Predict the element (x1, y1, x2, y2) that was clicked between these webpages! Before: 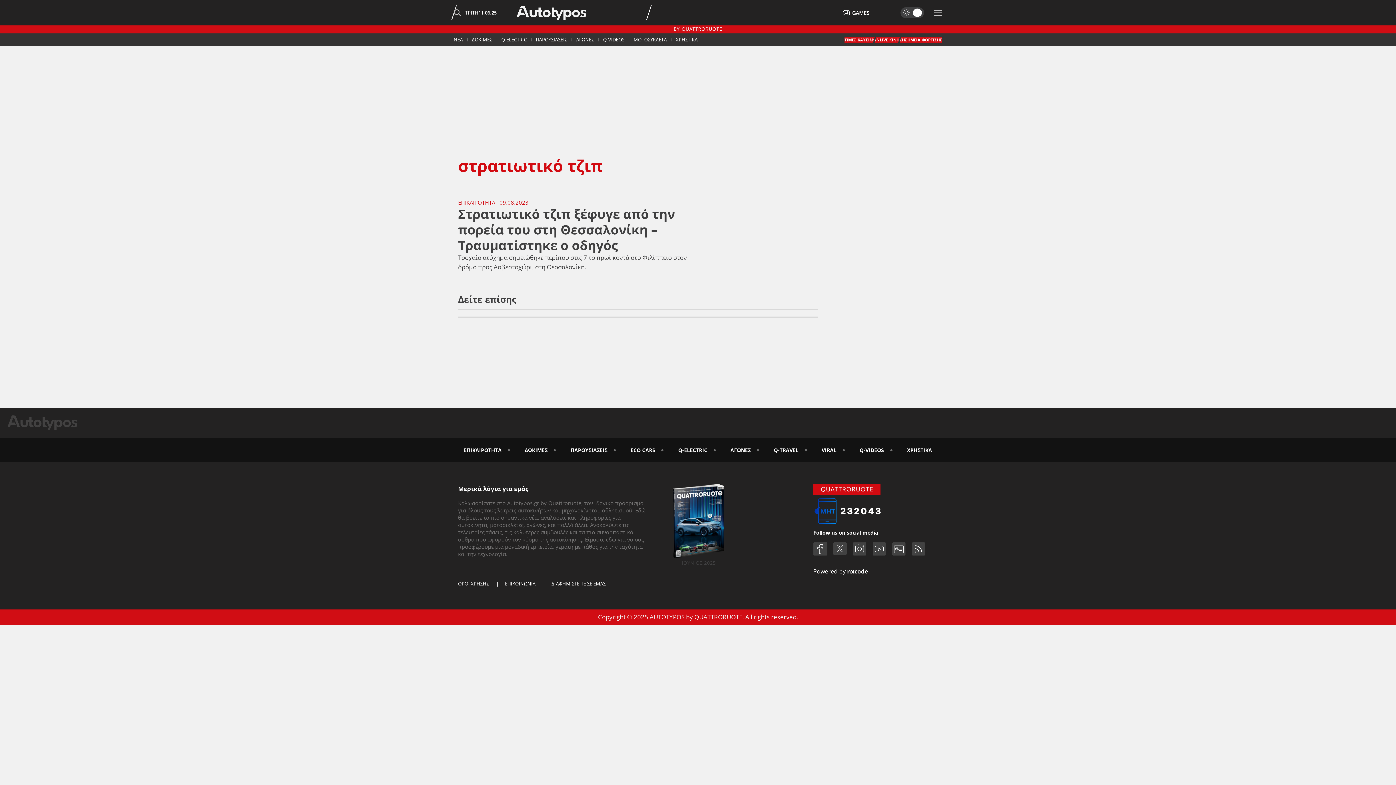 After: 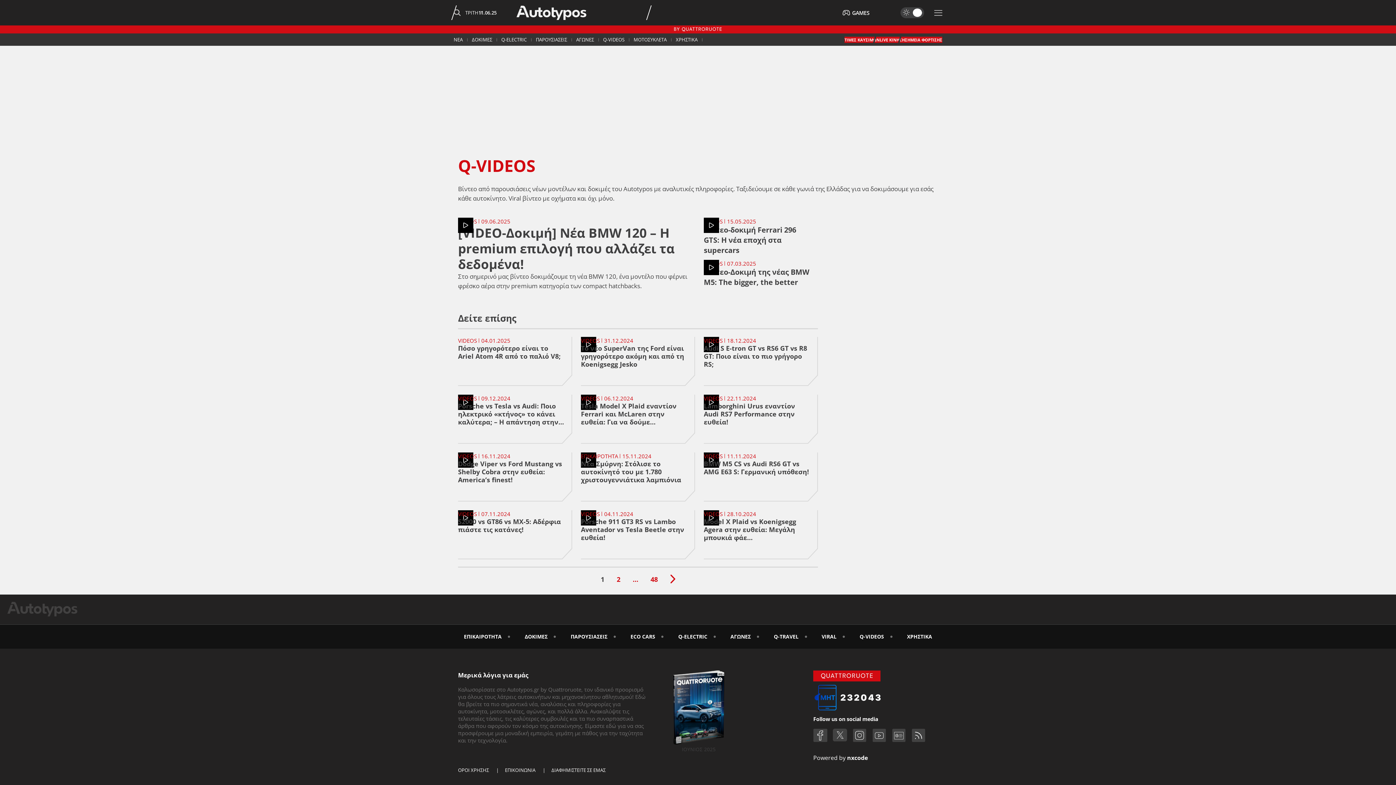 Action: label: Q-VIDEOS bbox: (855, 446, 888, 454)